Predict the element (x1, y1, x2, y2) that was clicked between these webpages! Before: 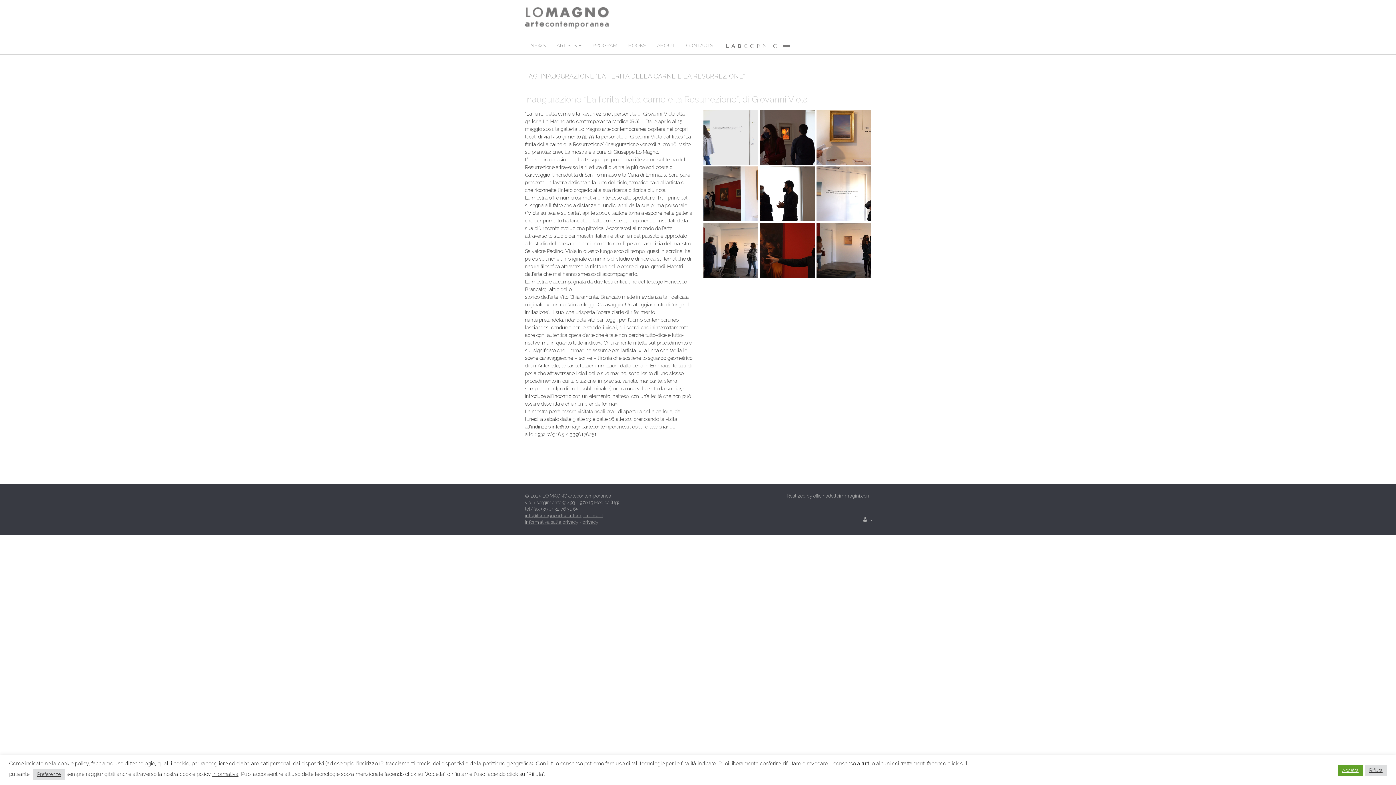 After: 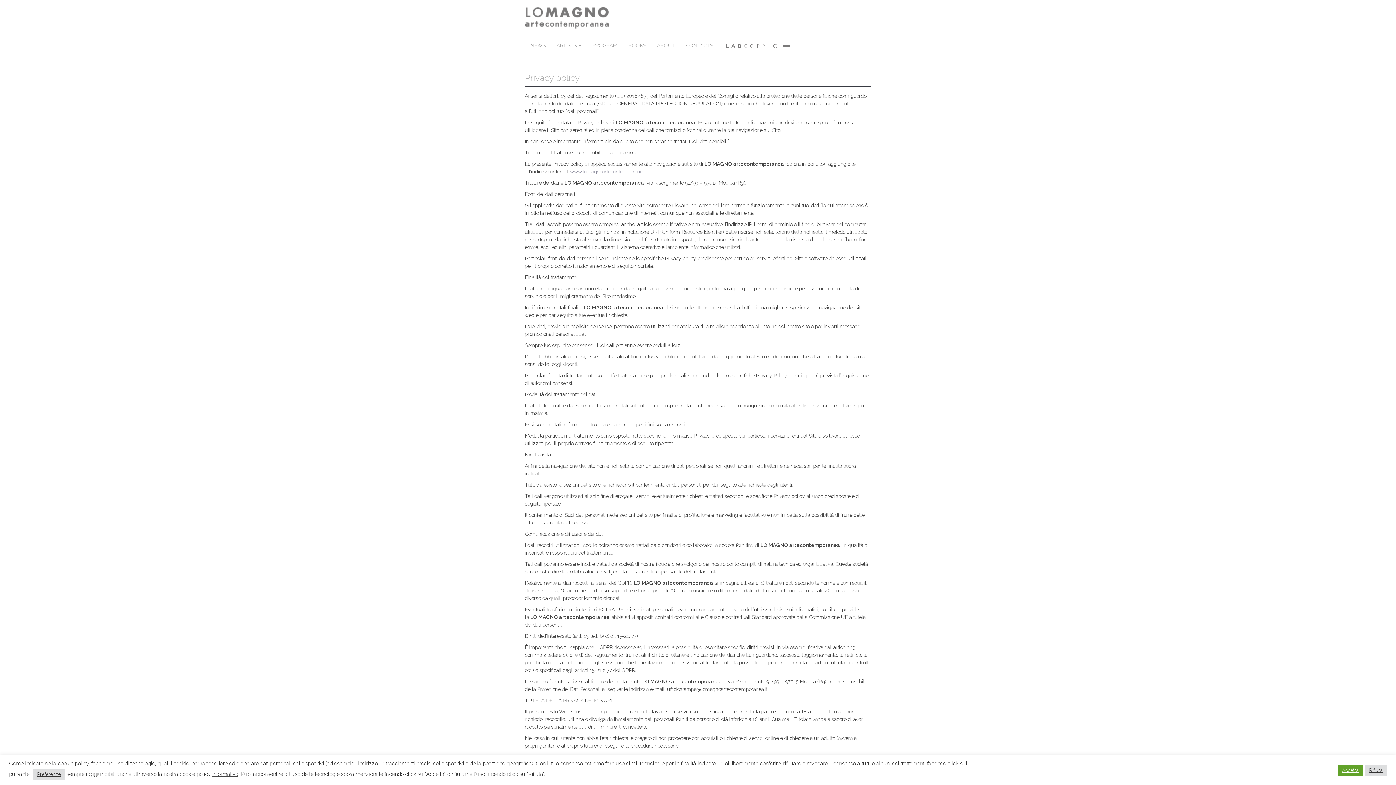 Action: label: privacy bbox: (582, 519, 598, 525)